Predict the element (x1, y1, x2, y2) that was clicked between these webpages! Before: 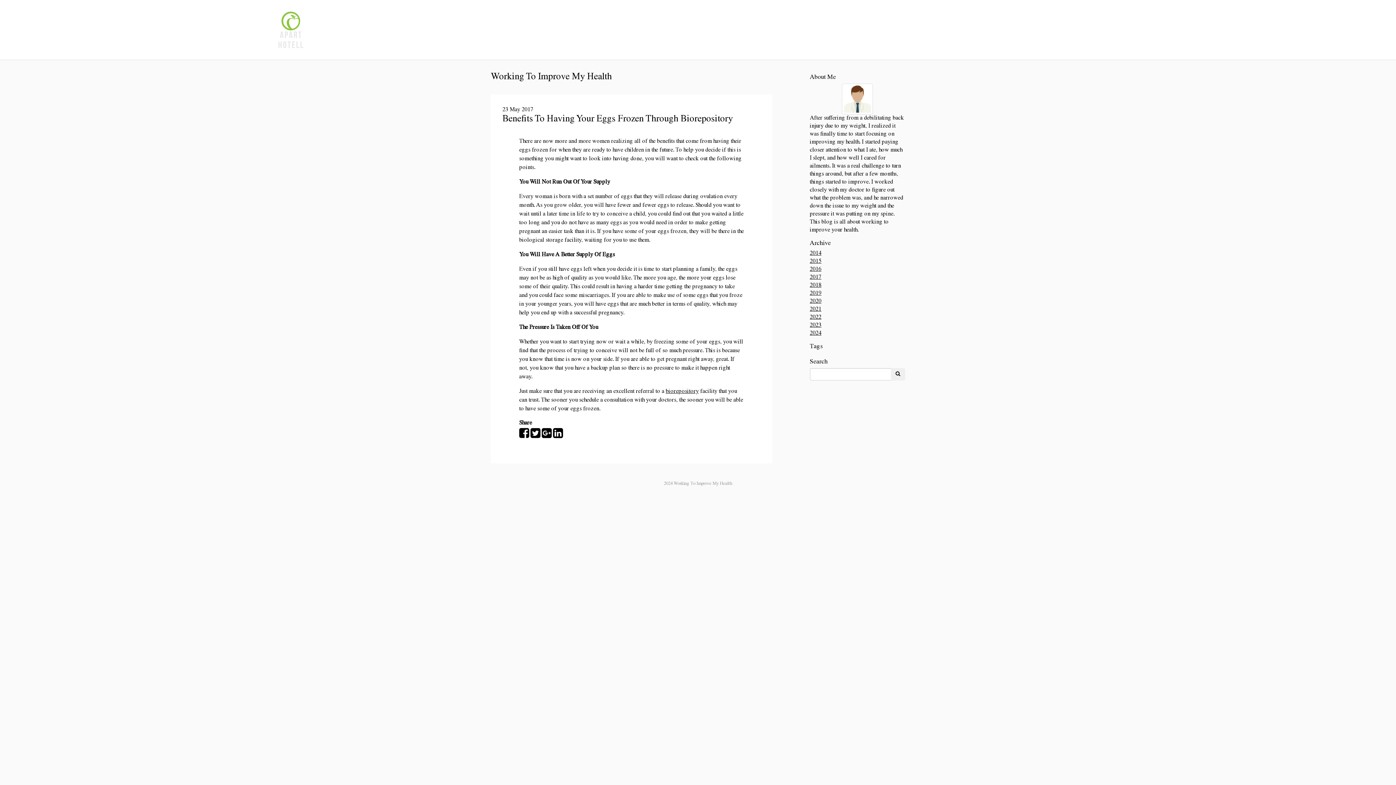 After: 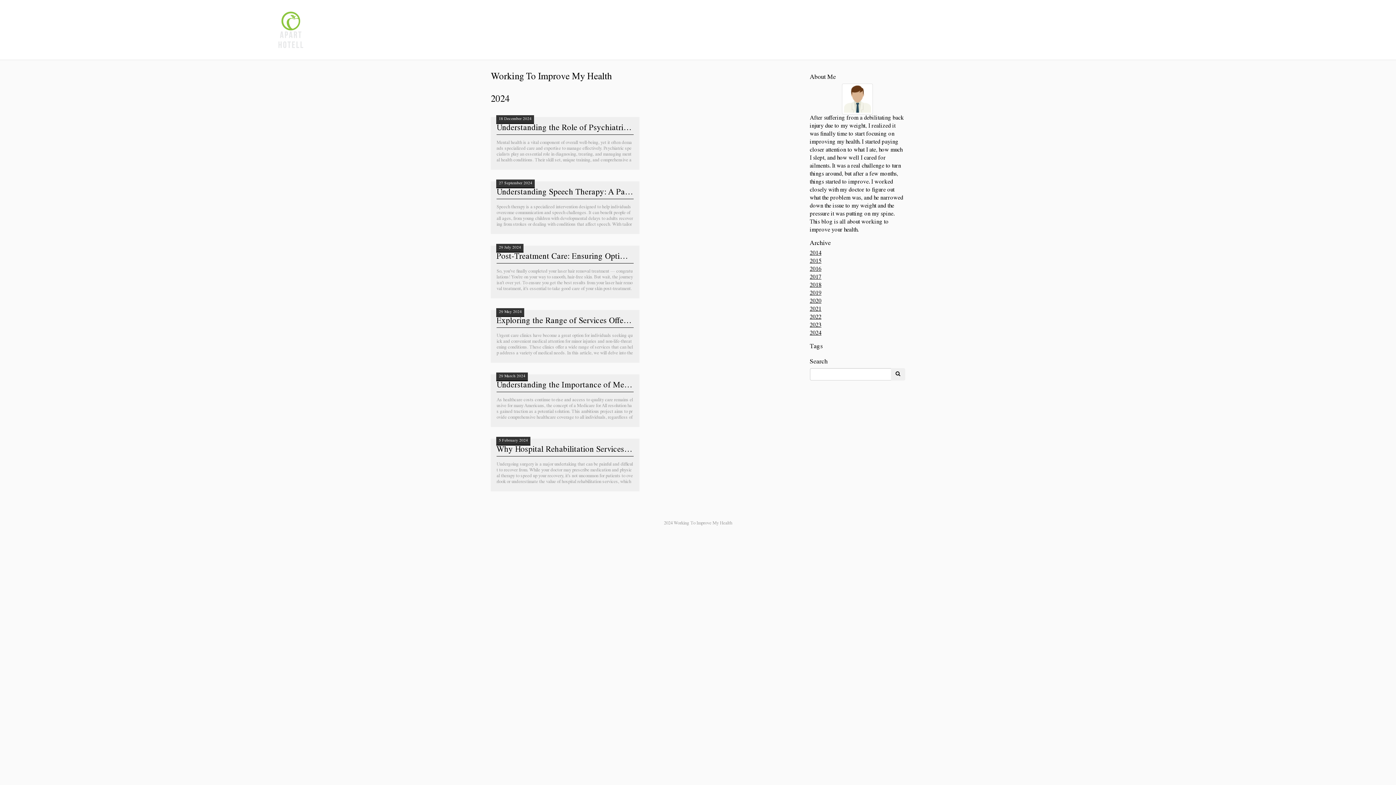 Action: bbox: (810, 330, 821, 336) label: 2024